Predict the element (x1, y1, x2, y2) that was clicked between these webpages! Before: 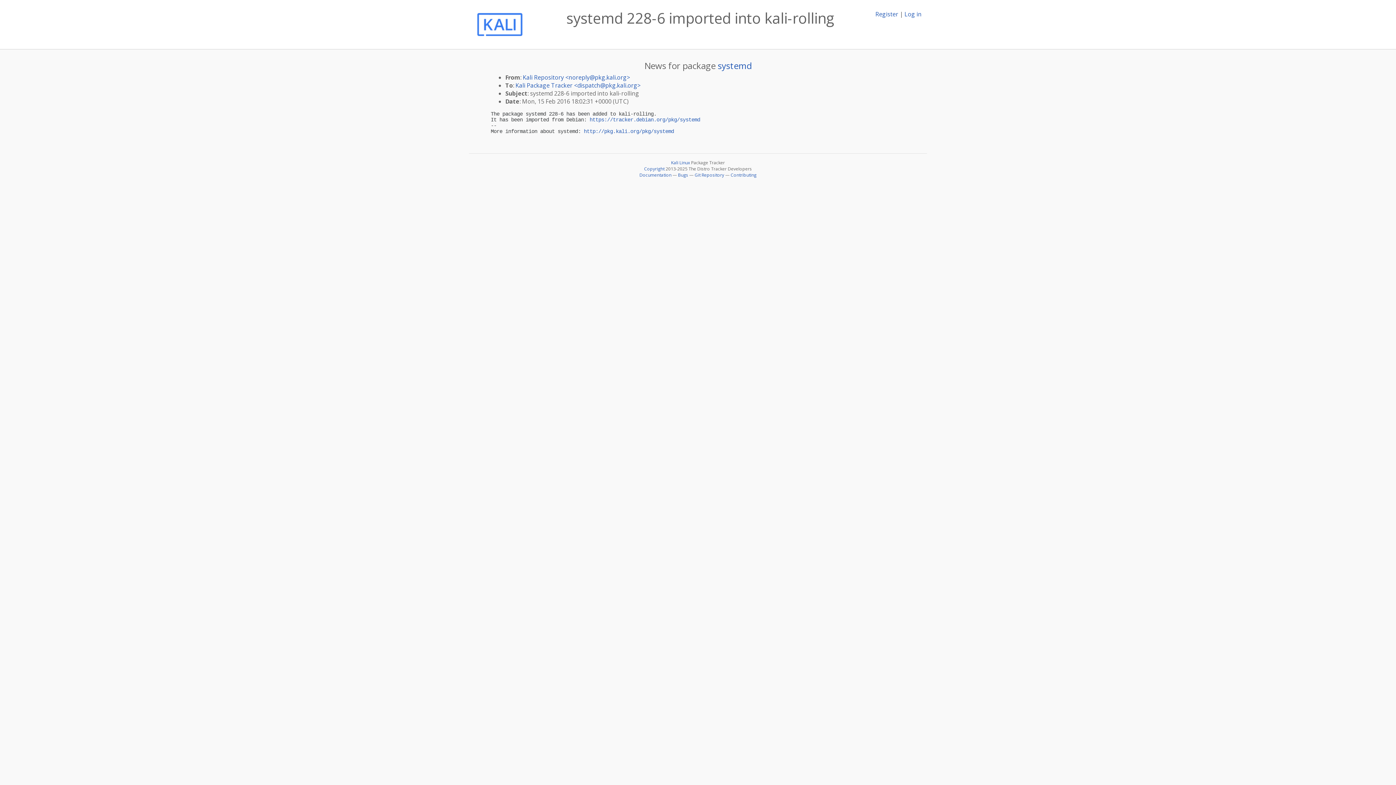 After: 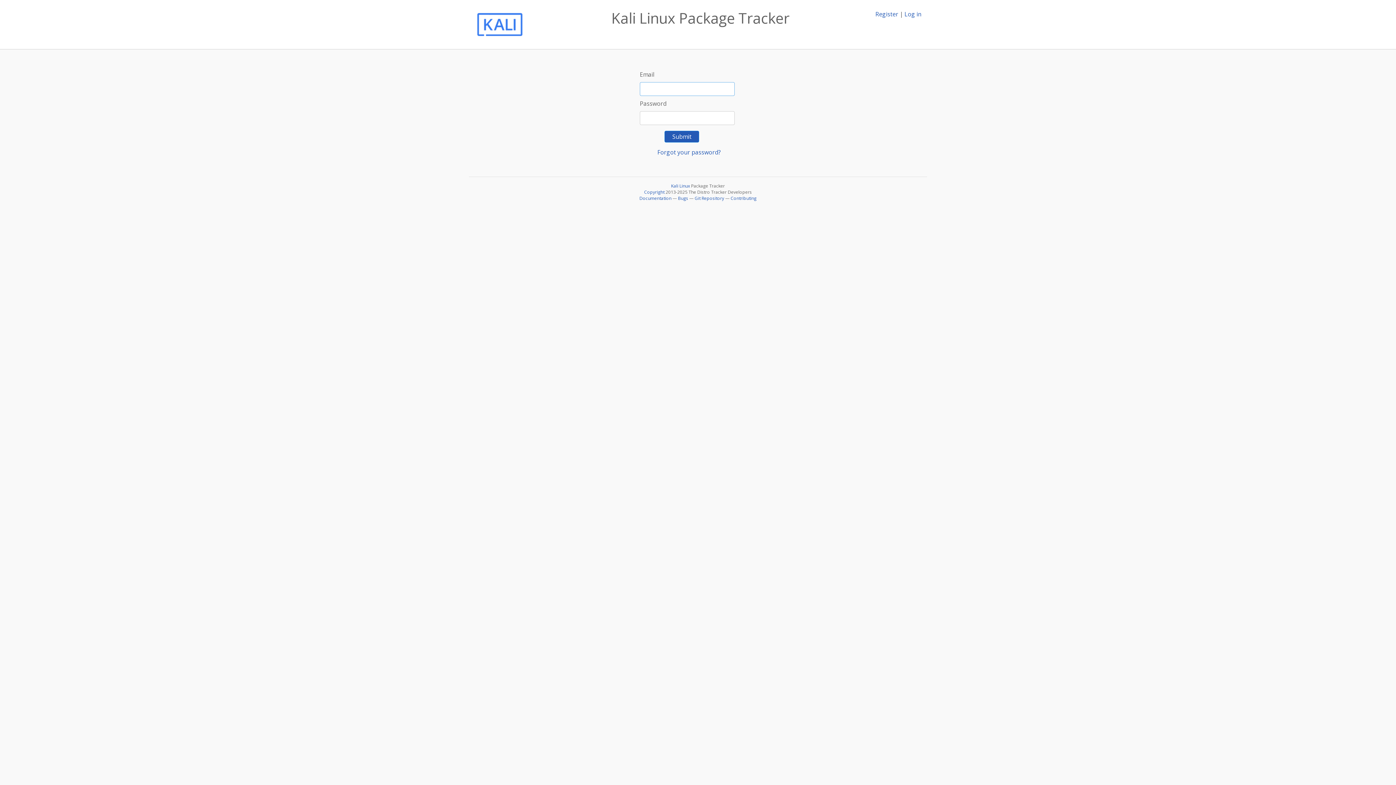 Action: label: Log in bbox: (904, 10, 921, 18)